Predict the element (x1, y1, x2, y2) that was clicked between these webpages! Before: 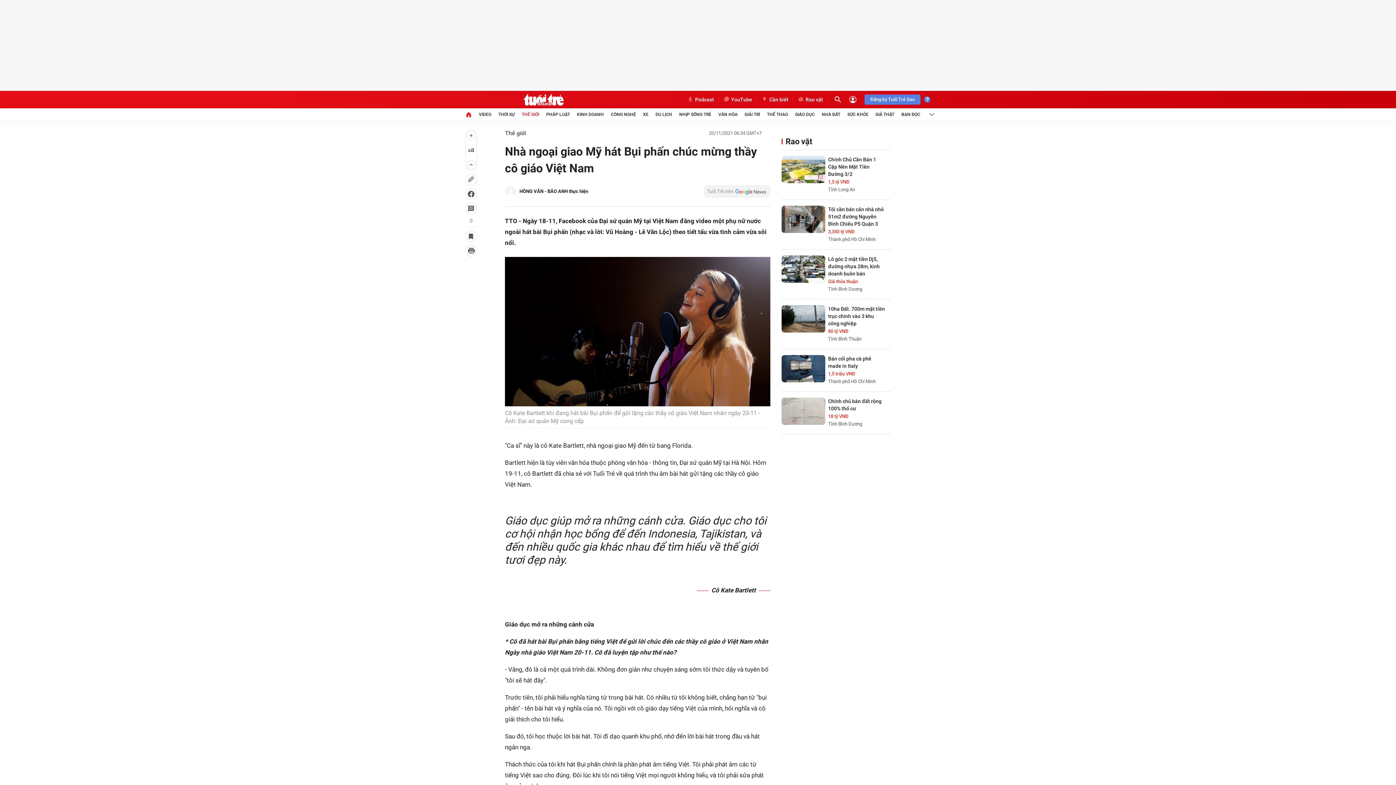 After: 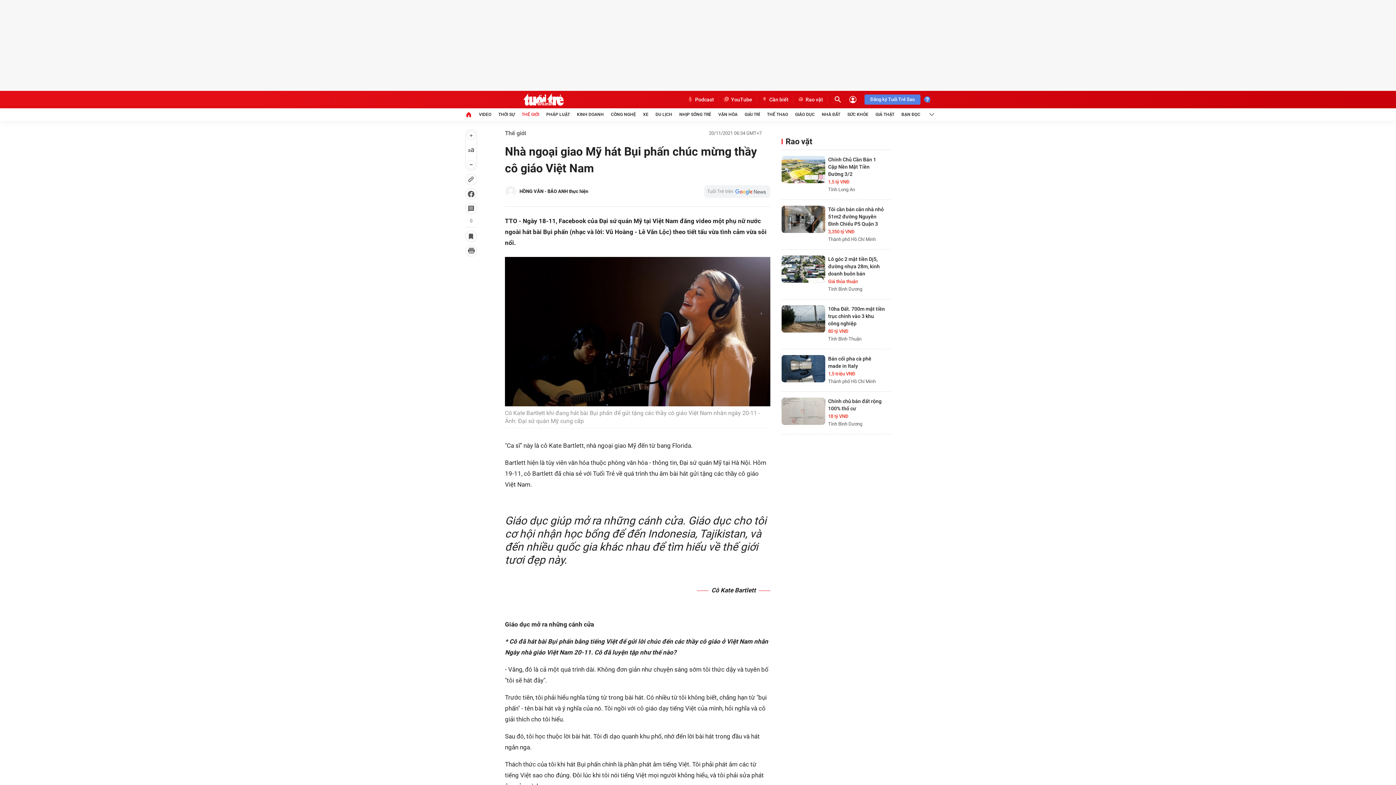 Action: bbox: (781, 355, 825, 382)